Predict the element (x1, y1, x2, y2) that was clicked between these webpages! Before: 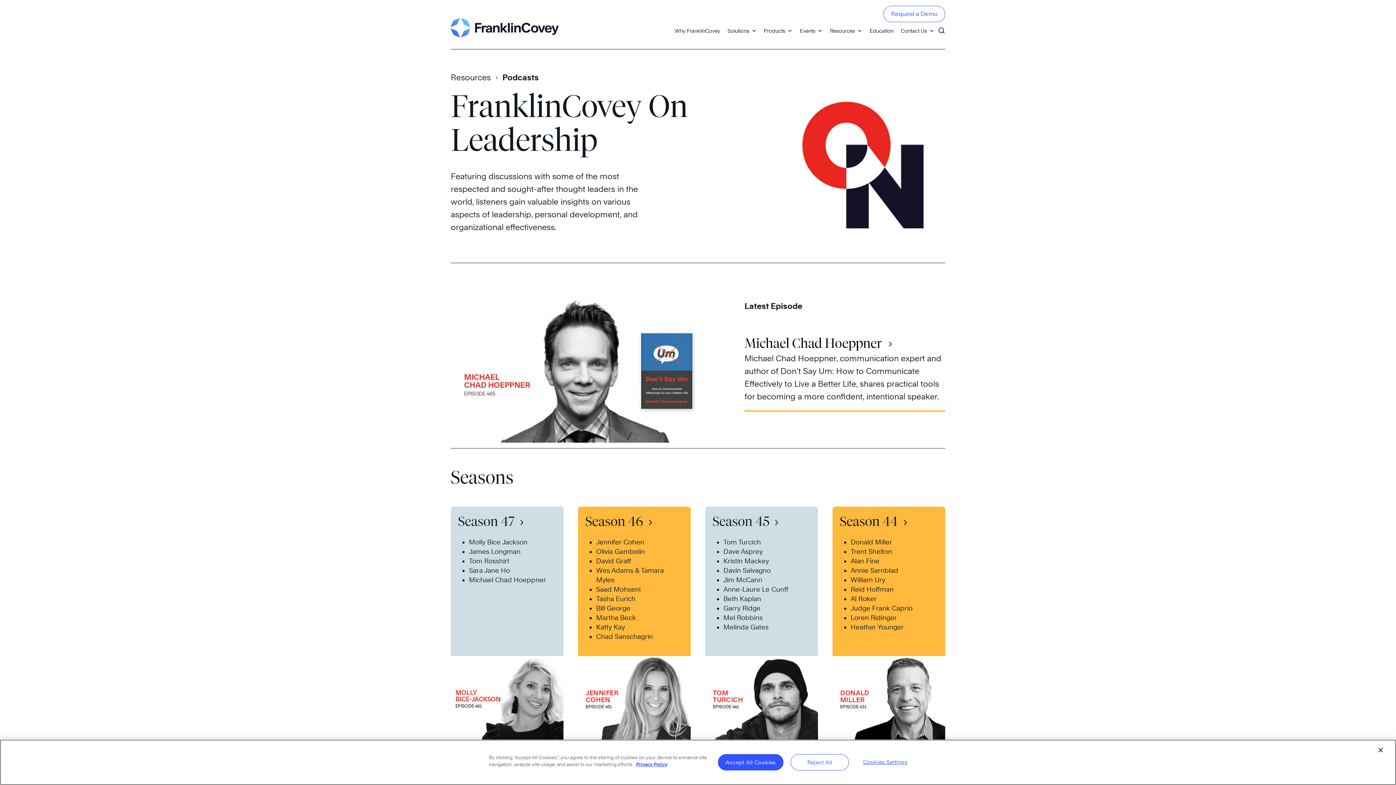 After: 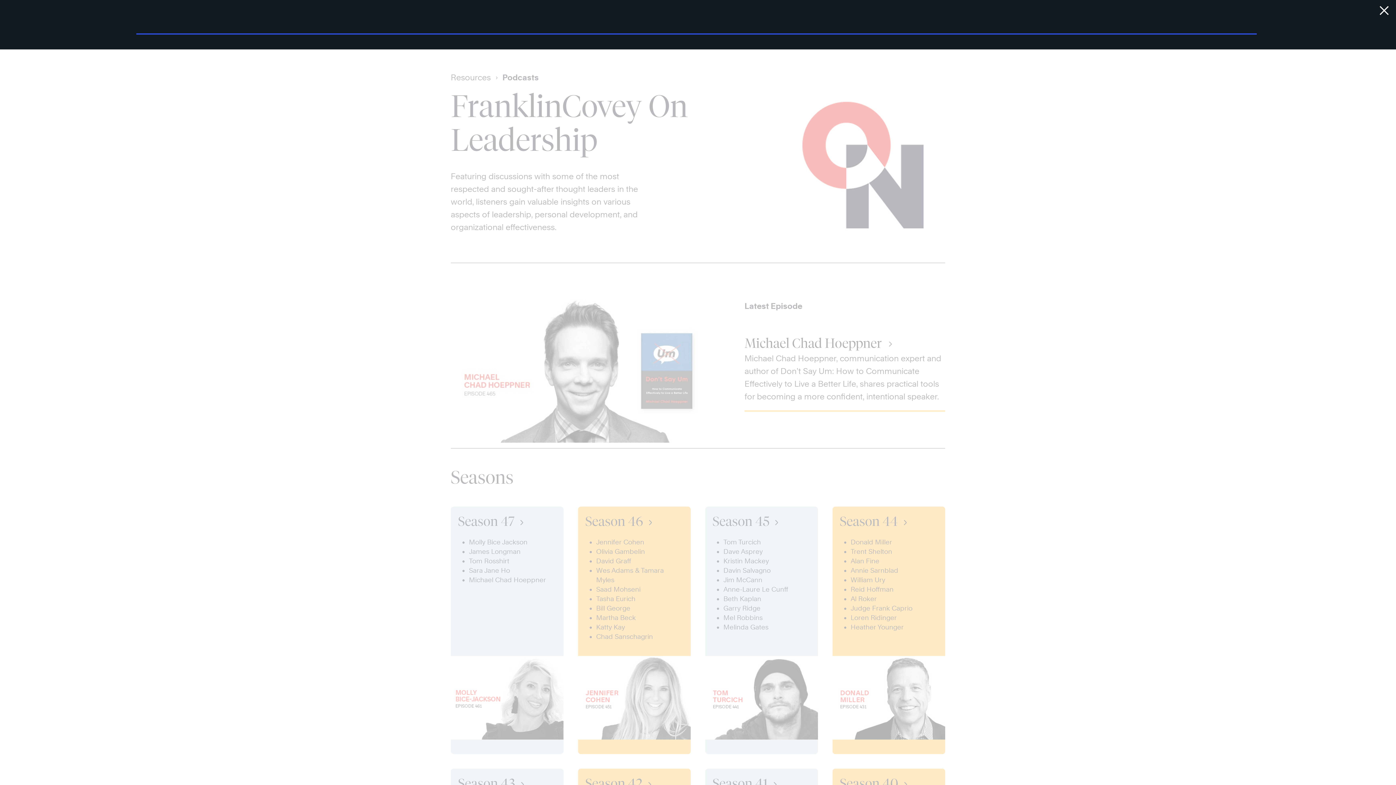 Action: label: Search bbox: (938, 23, 945, 30)